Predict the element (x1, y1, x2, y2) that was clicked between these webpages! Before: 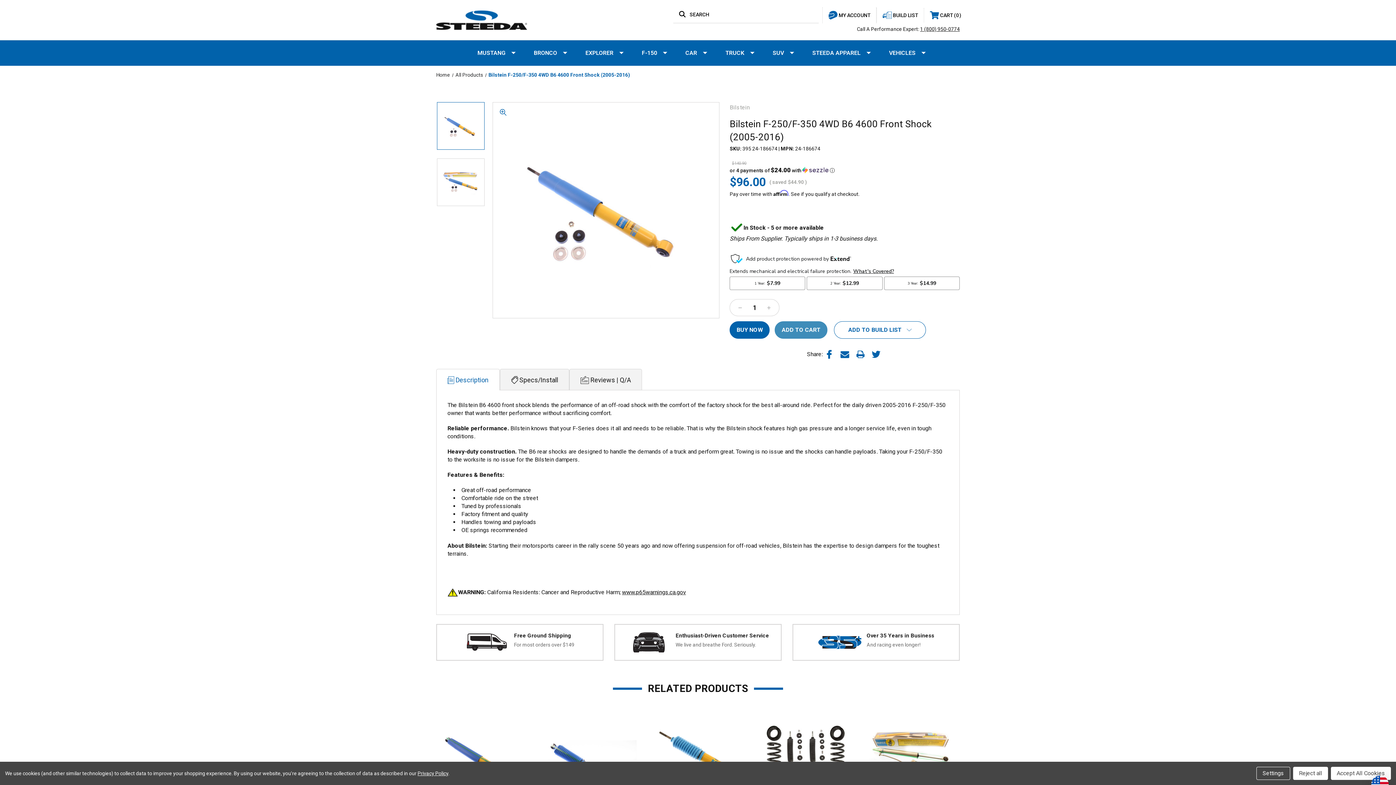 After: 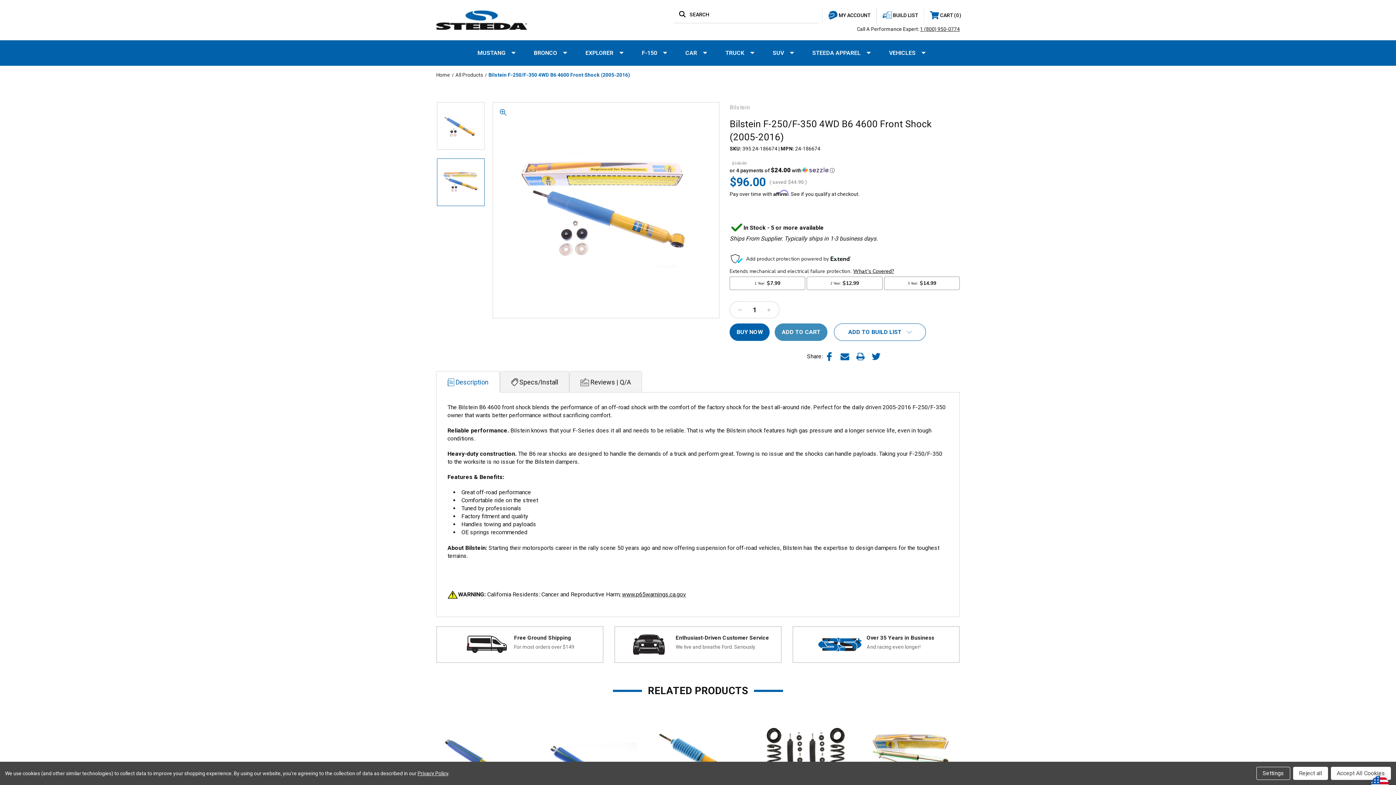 Action: bbox: (437, 158, 484, 206)